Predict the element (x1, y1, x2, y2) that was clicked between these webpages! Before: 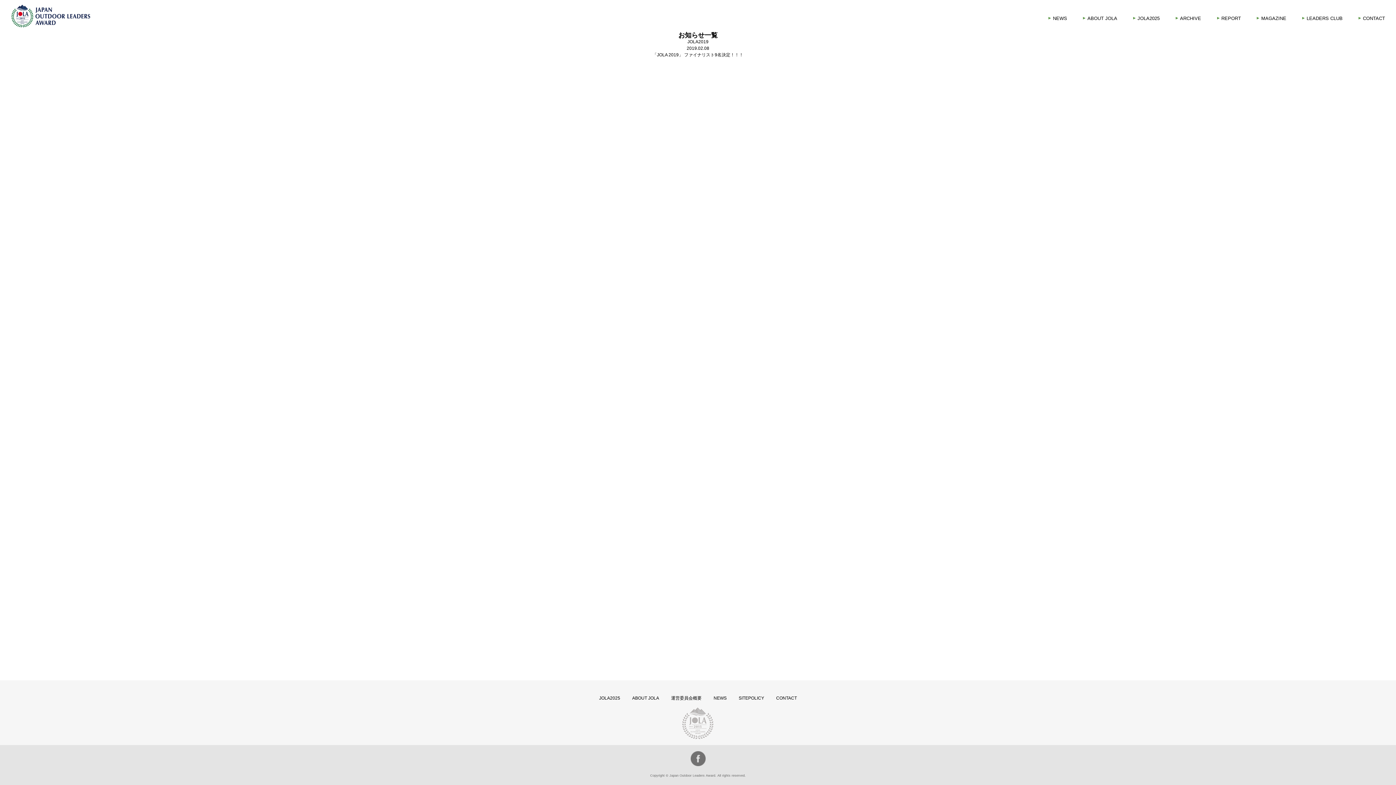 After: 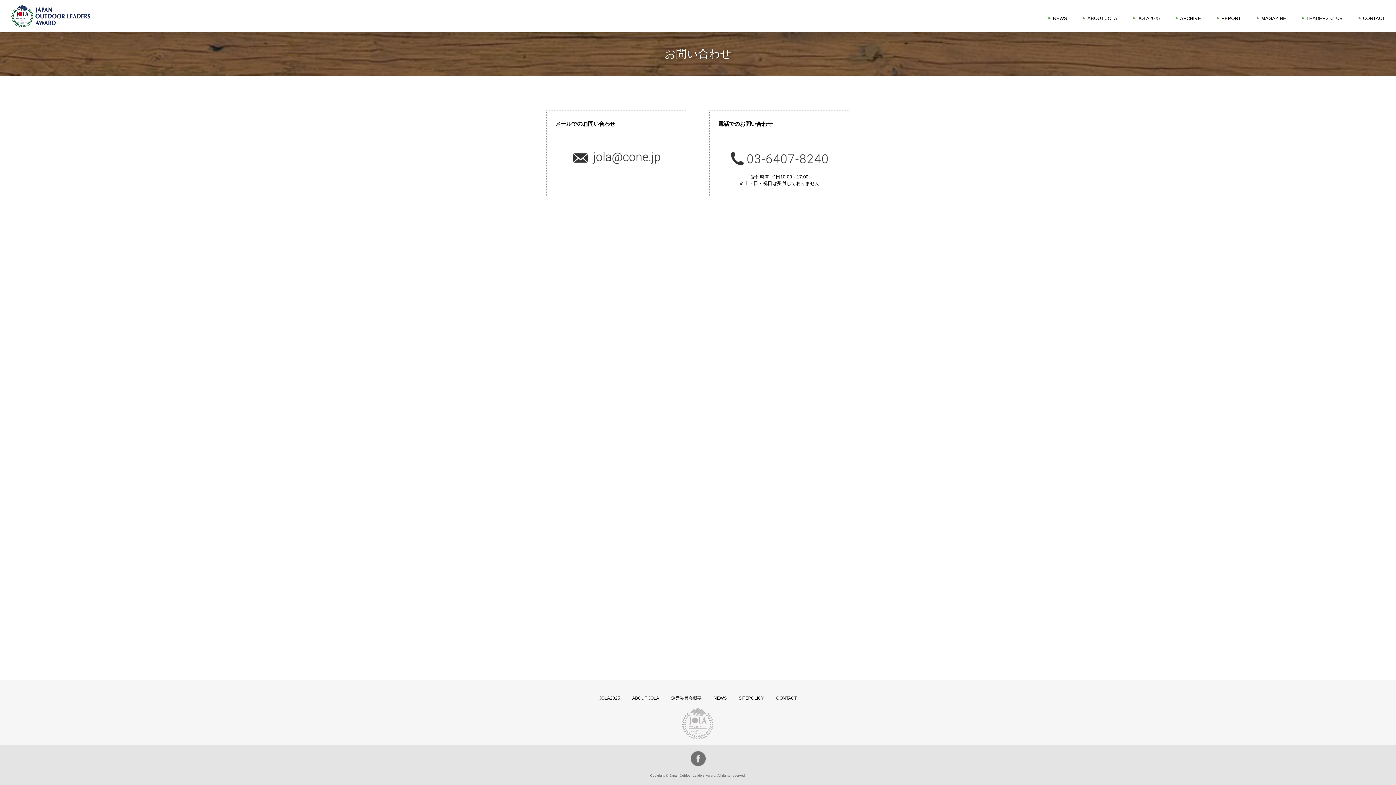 Action: label: CONTACT bbox: (776, 696, 797, 701)